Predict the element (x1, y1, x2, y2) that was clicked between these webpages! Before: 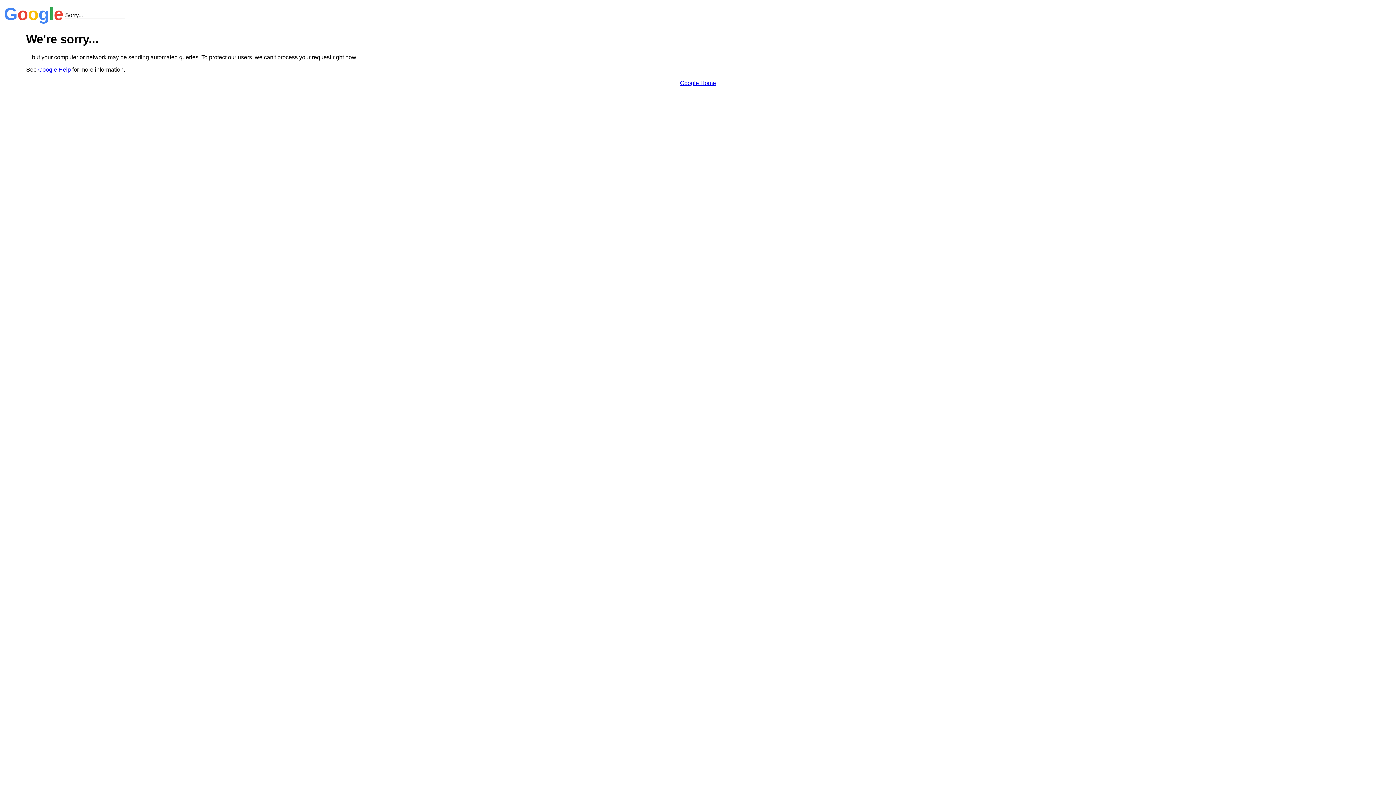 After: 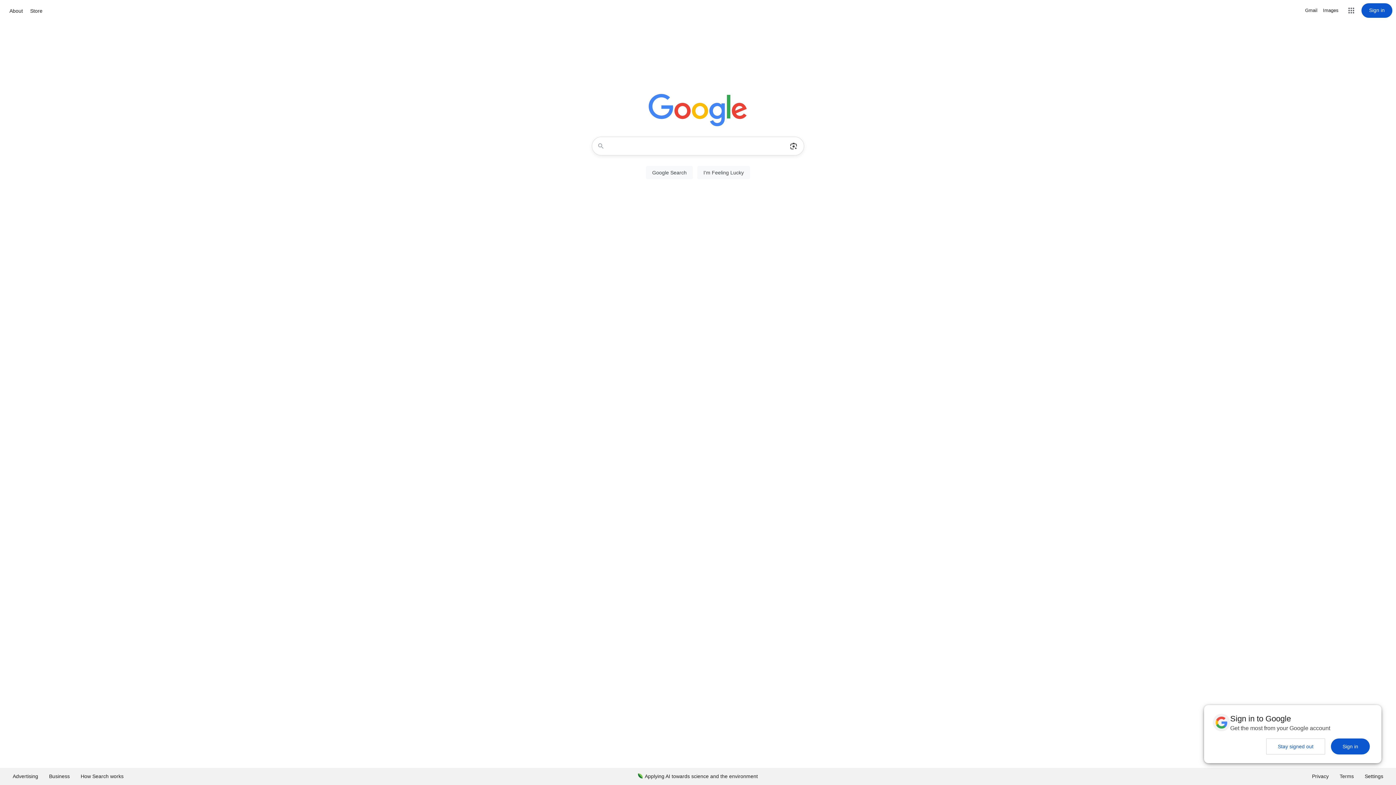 Action: label: Google Home bbox: (680, 79, 716, 86)